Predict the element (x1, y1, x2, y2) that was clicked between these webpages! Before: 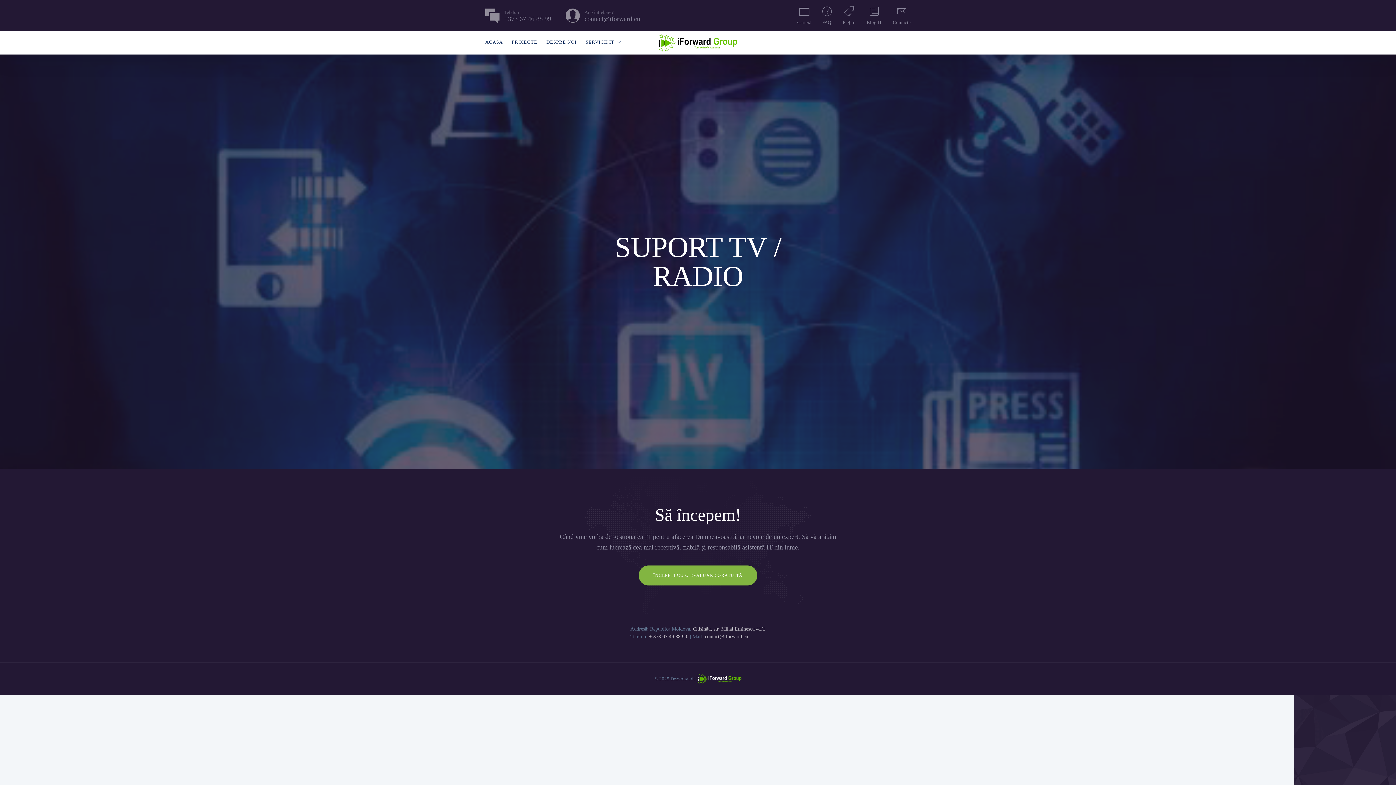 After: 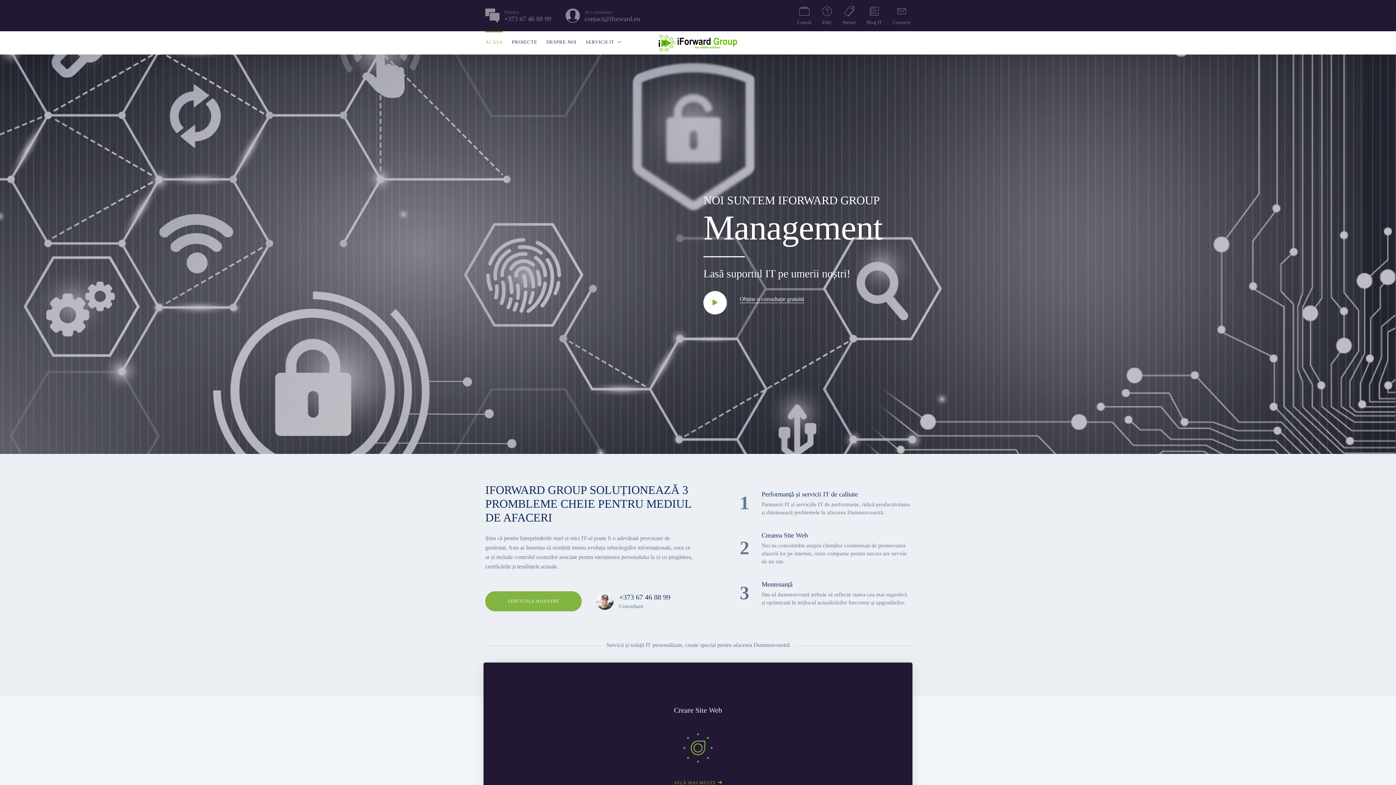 Action: bbox: (485, 31, 502, 53) label: ACASA